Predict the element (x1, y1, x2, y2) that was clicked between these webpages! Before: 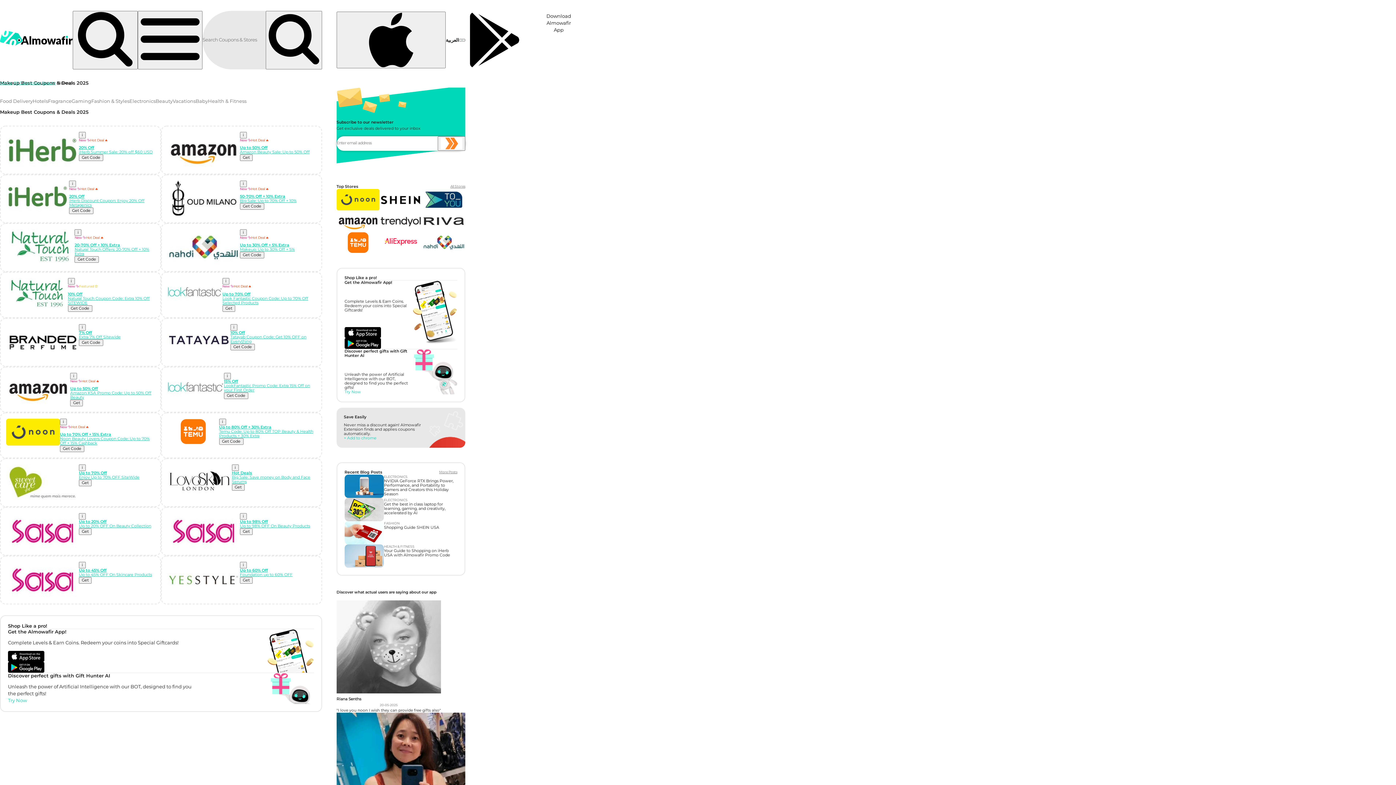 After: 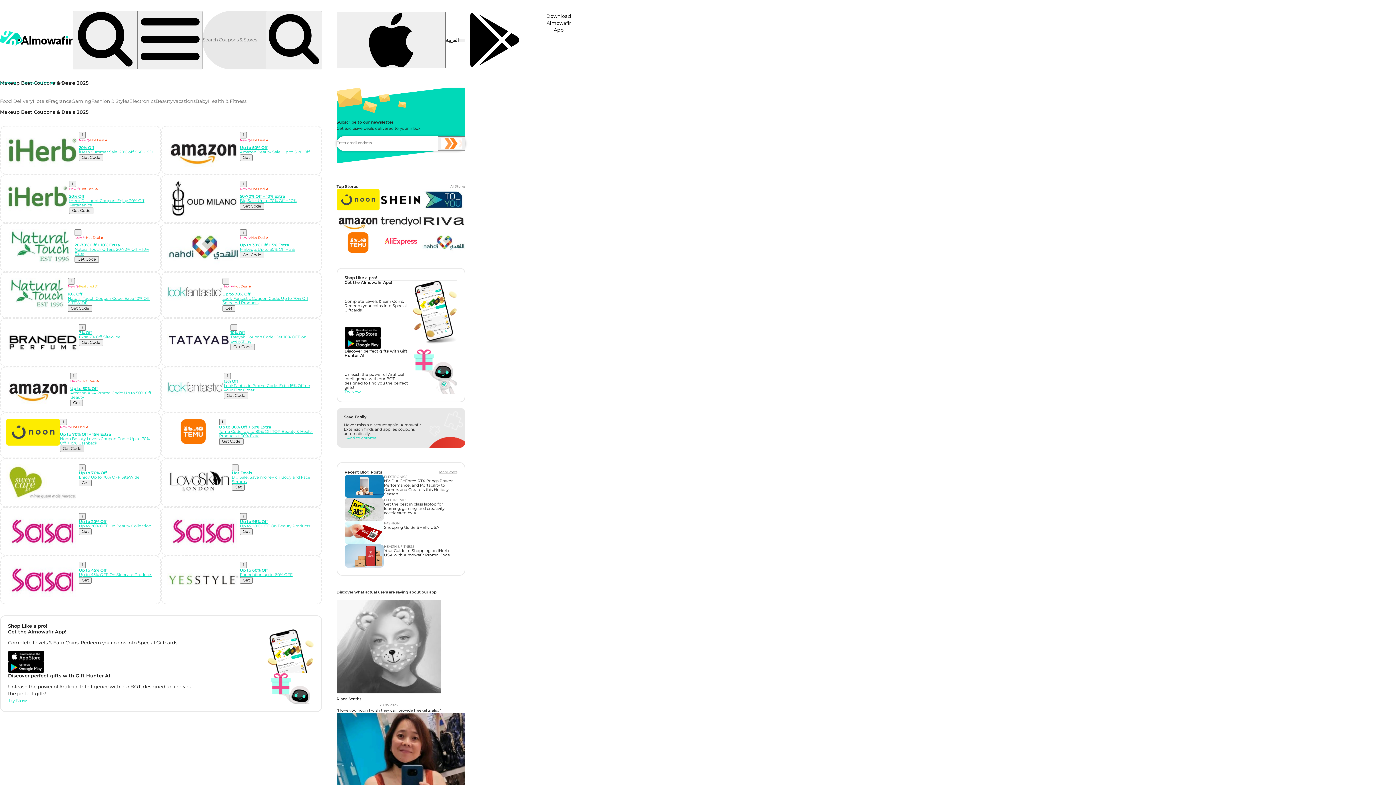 Action: bbox: (59, 445, 84, 452) label: Get Code